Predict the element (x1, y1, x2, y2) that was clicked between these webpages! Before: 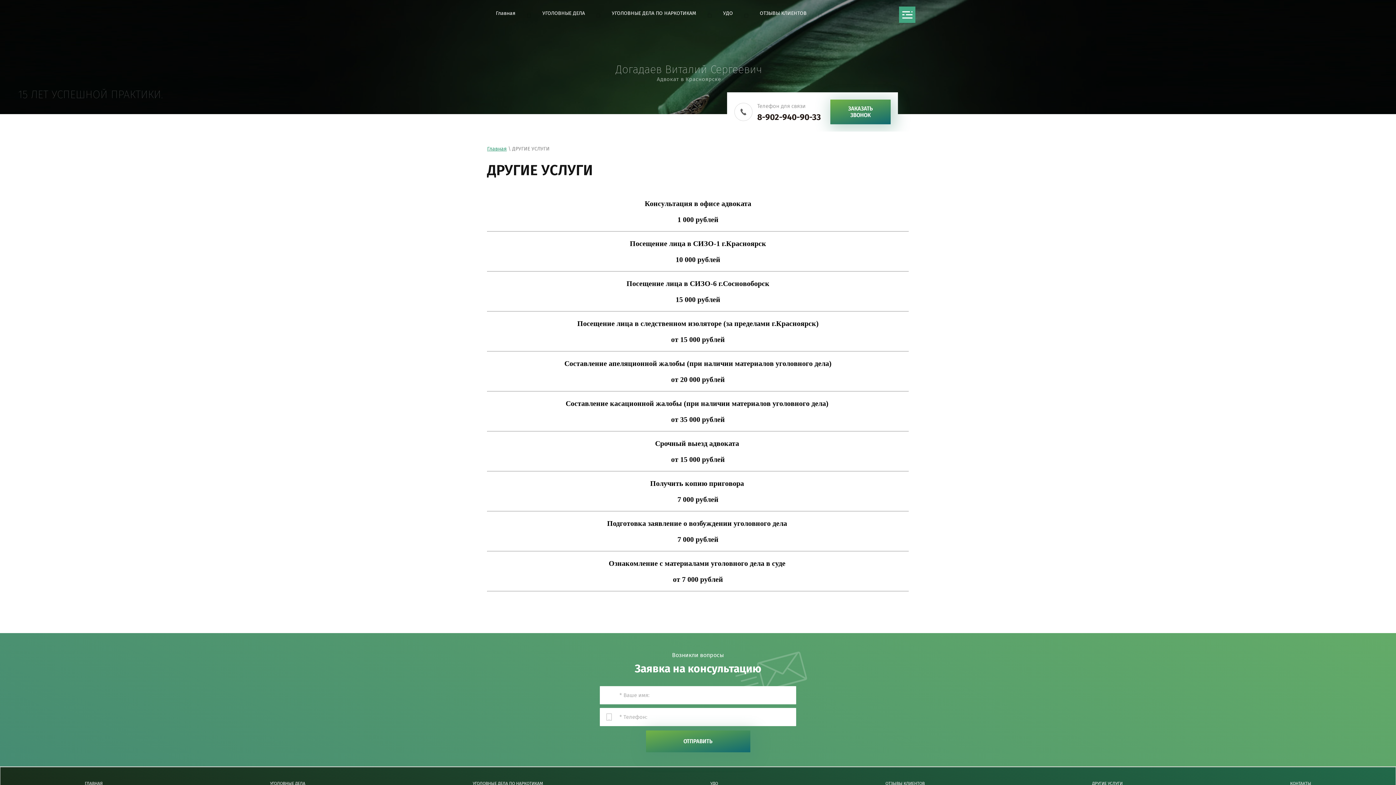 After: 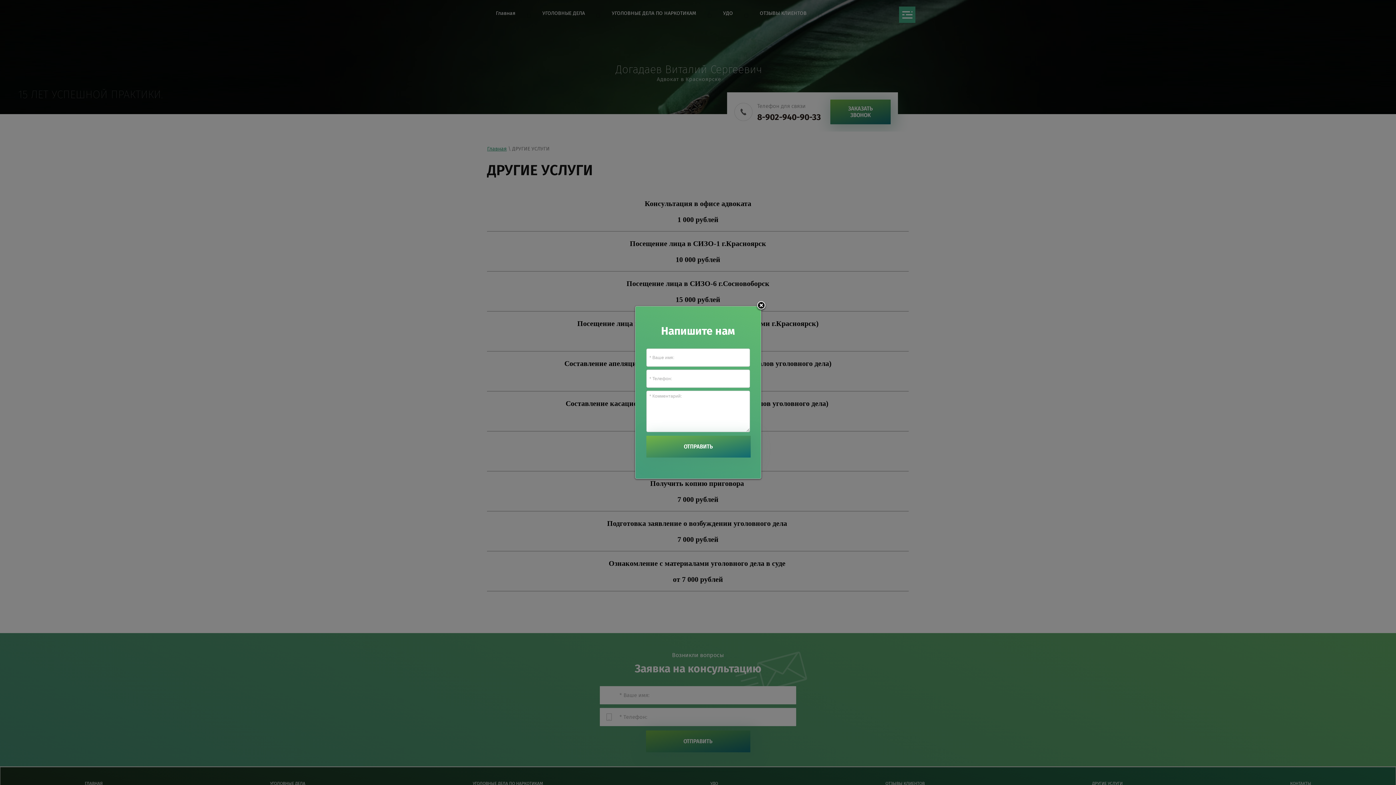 Action: bbox: (830, 99, 890, 124) label: ЗАКАЗАТЬ ЗВОНОК